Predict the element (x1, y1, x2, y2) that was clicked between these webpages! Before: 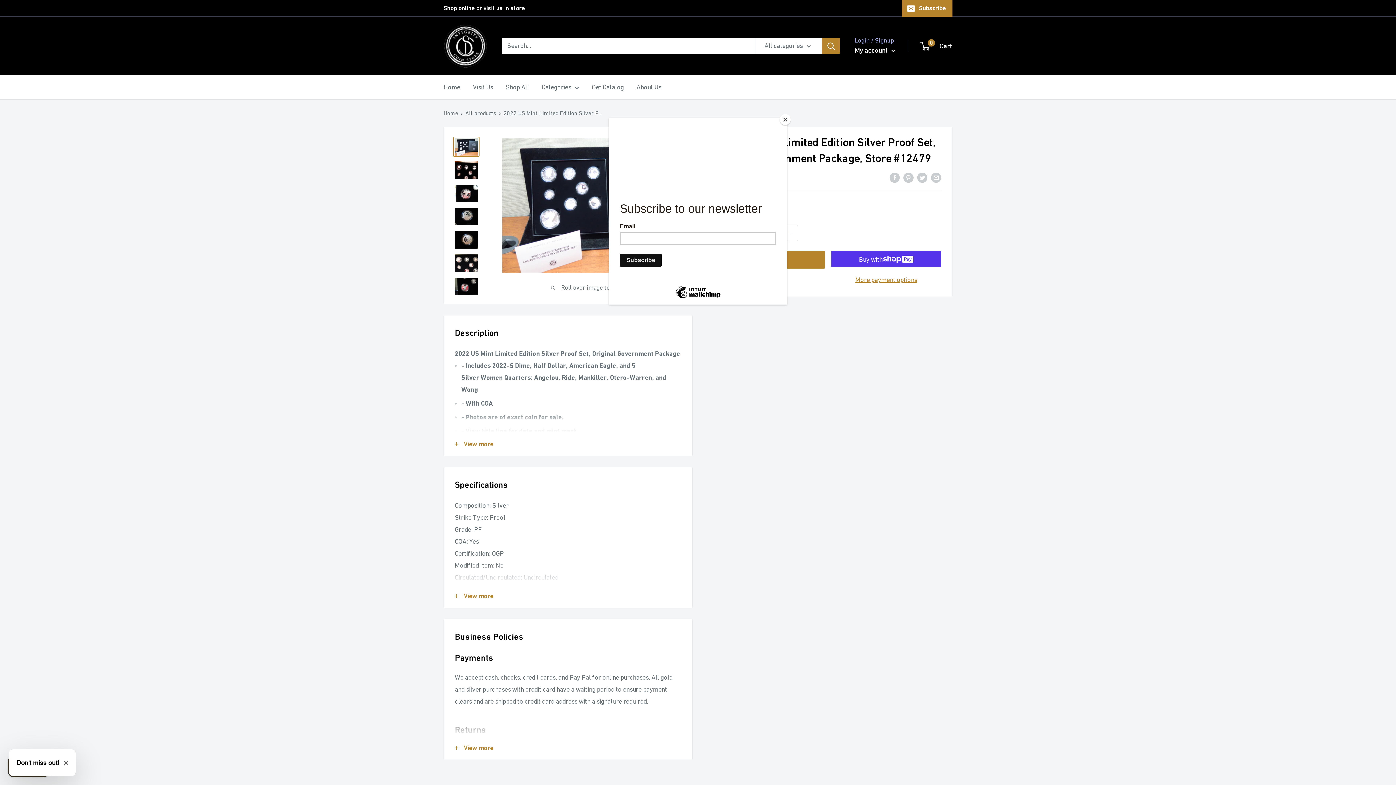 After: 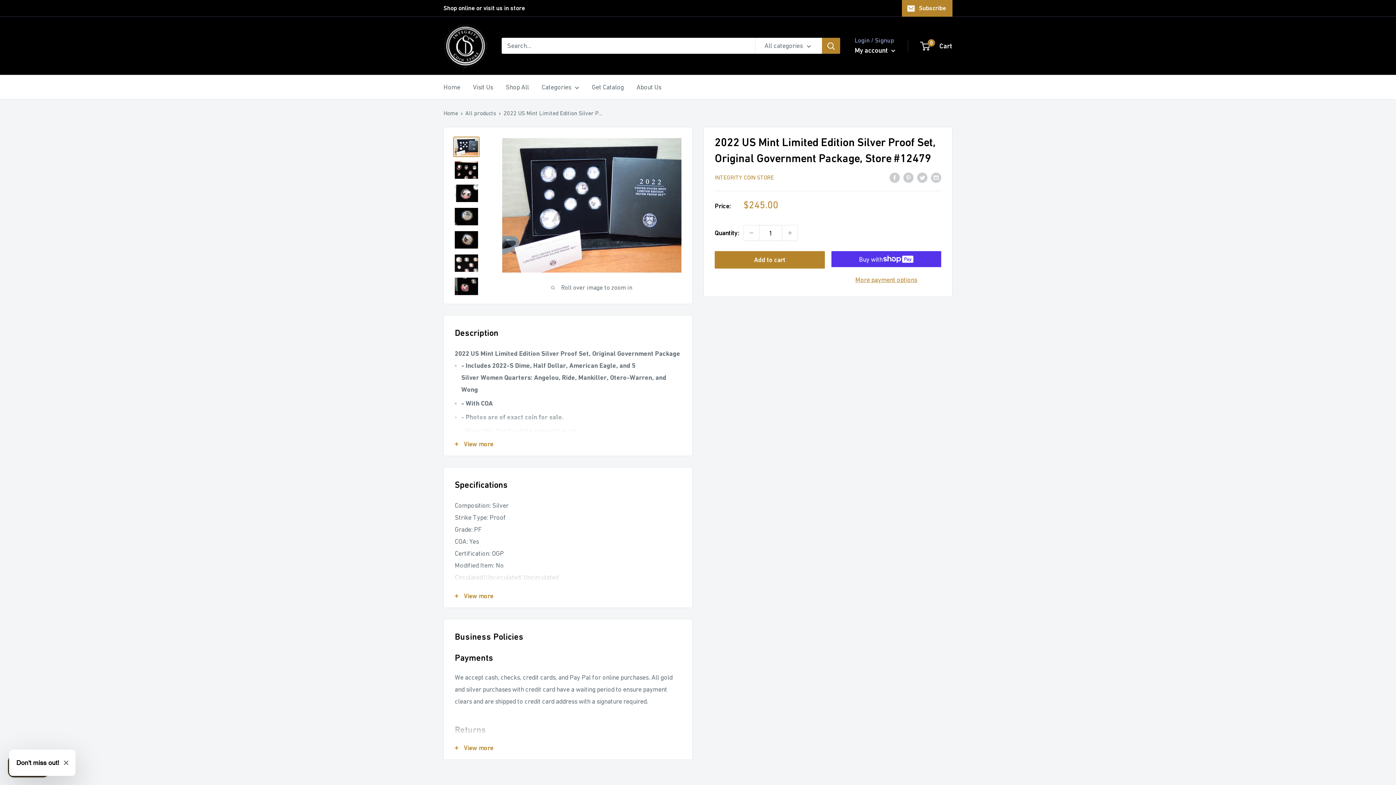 Action: bbox: (780, 114, 790, 125) label: Close